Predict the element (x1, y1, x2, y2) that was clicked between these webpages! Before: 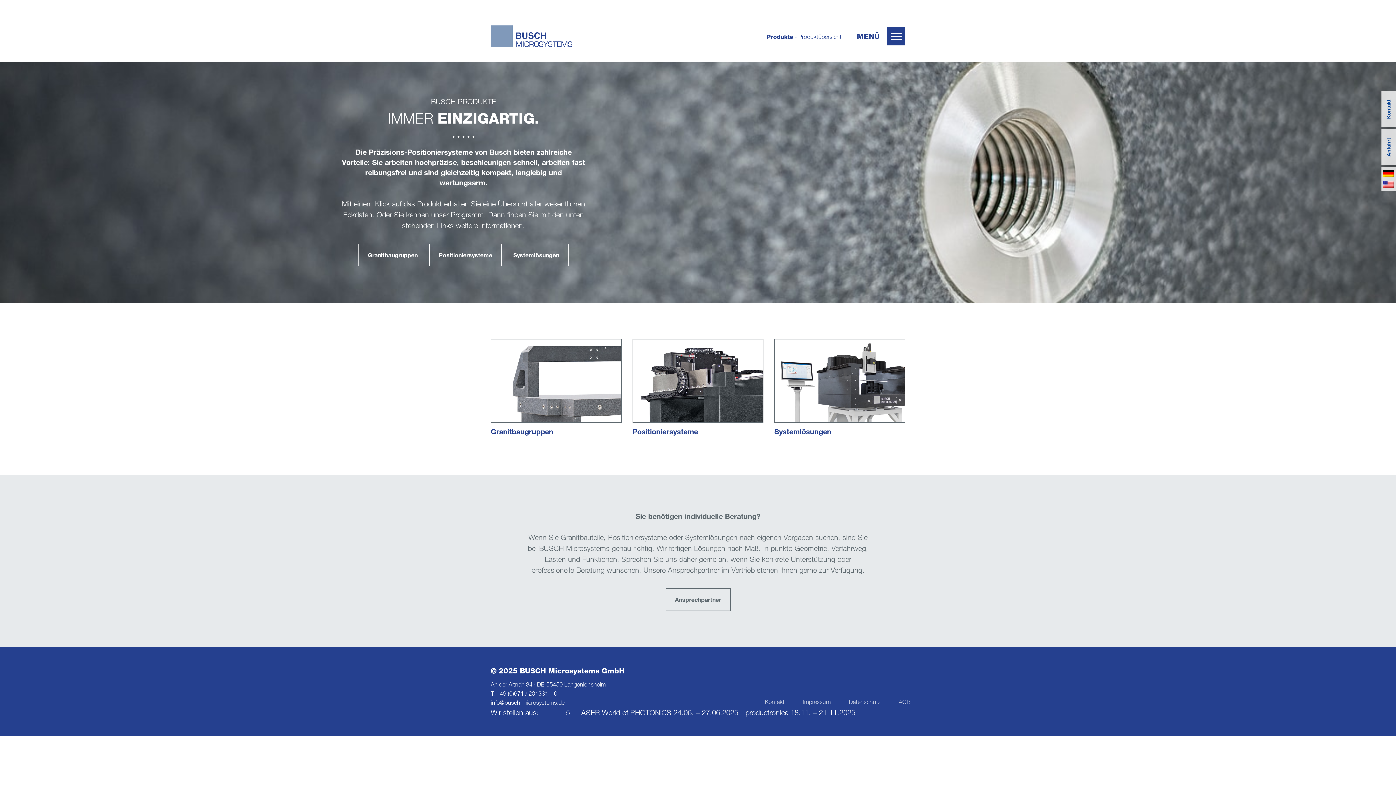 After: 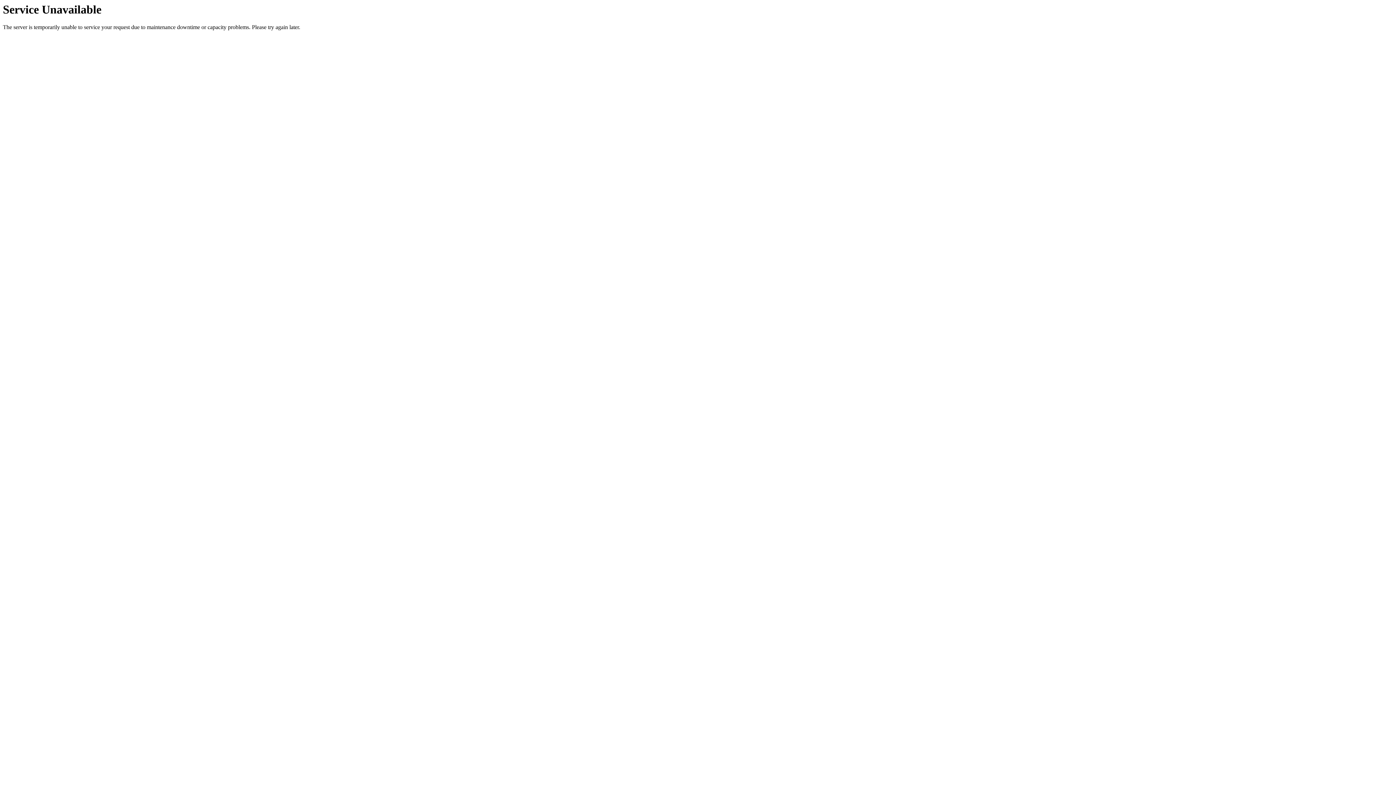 Action: bbox: (774, 339, 905, 422)